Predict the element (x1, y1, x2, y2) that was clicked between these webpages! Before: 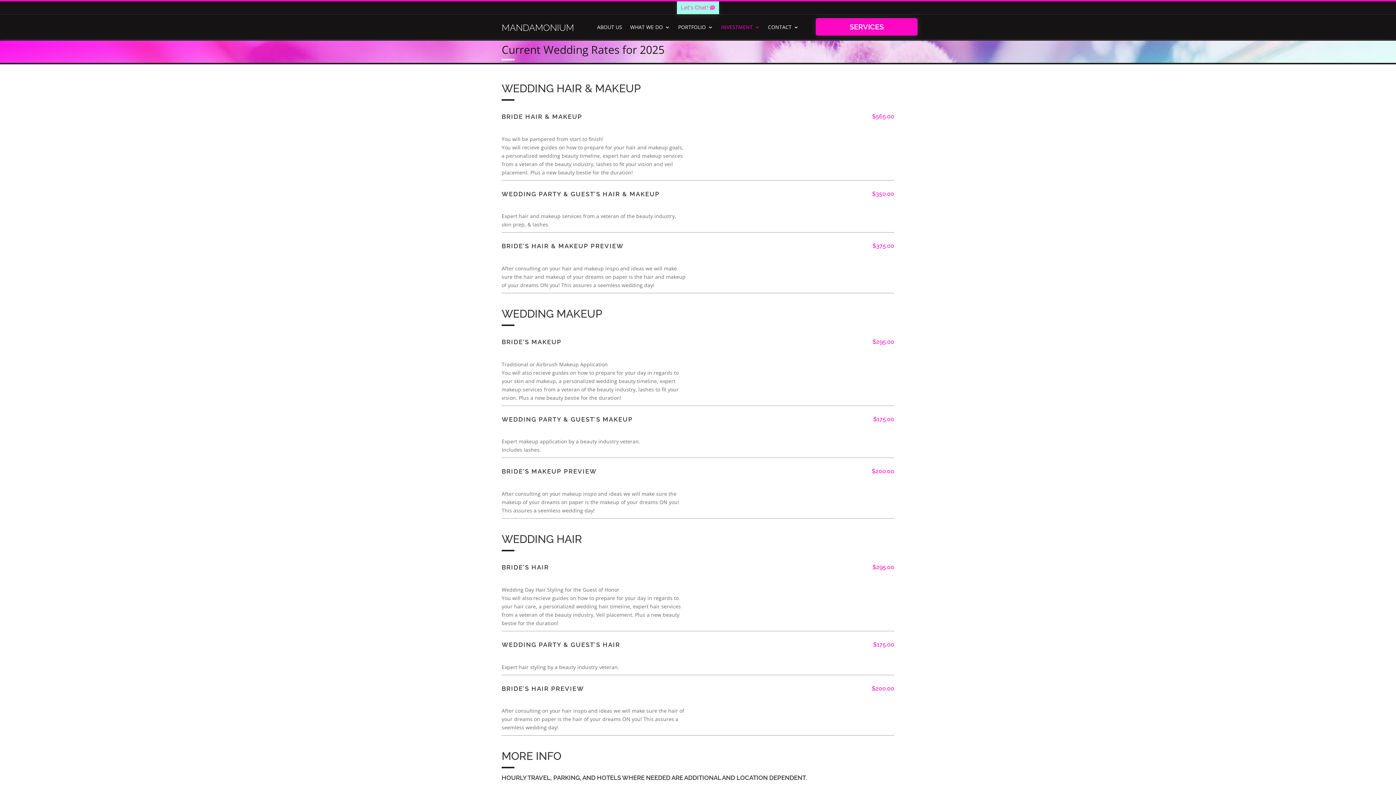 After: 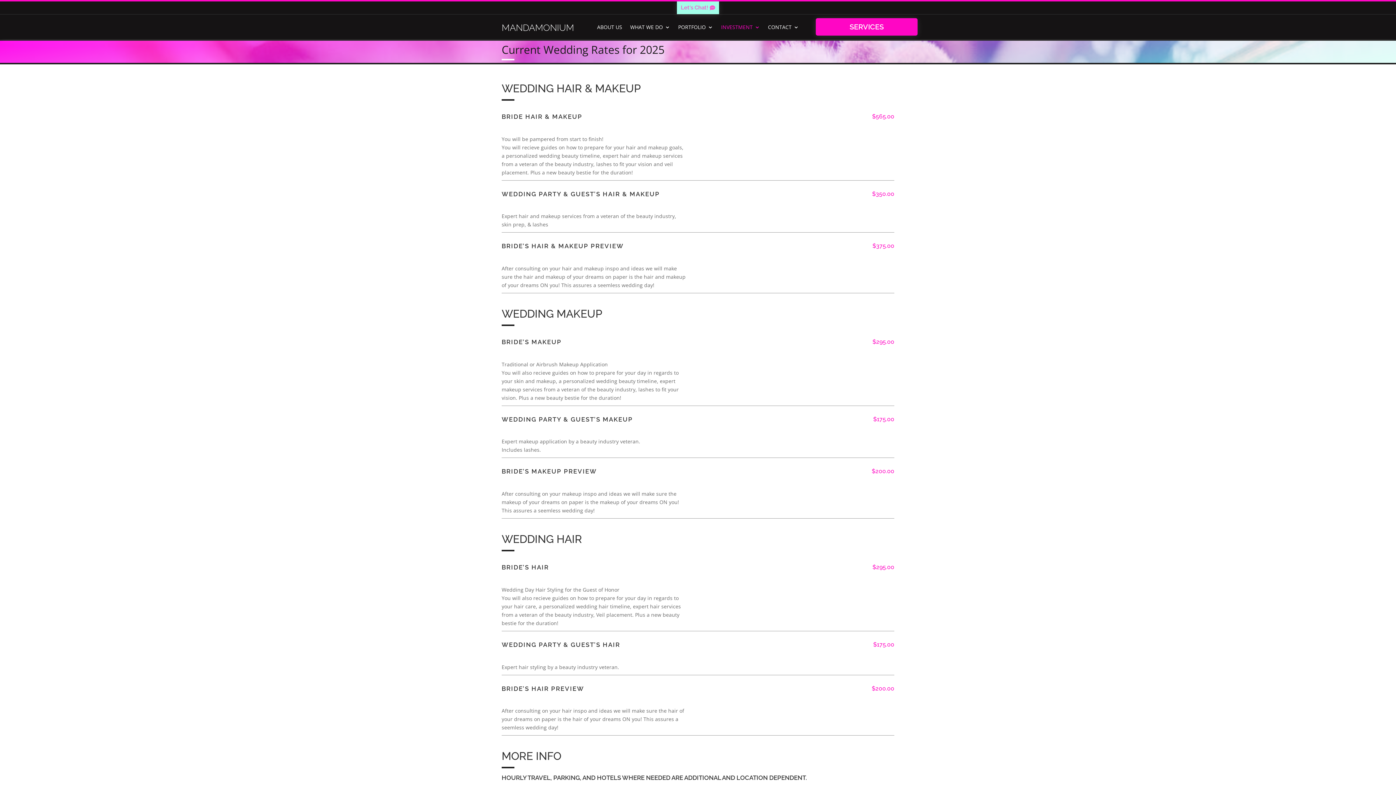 Action: label: INVESTMENT bbox: (721, 24, 760, 32)